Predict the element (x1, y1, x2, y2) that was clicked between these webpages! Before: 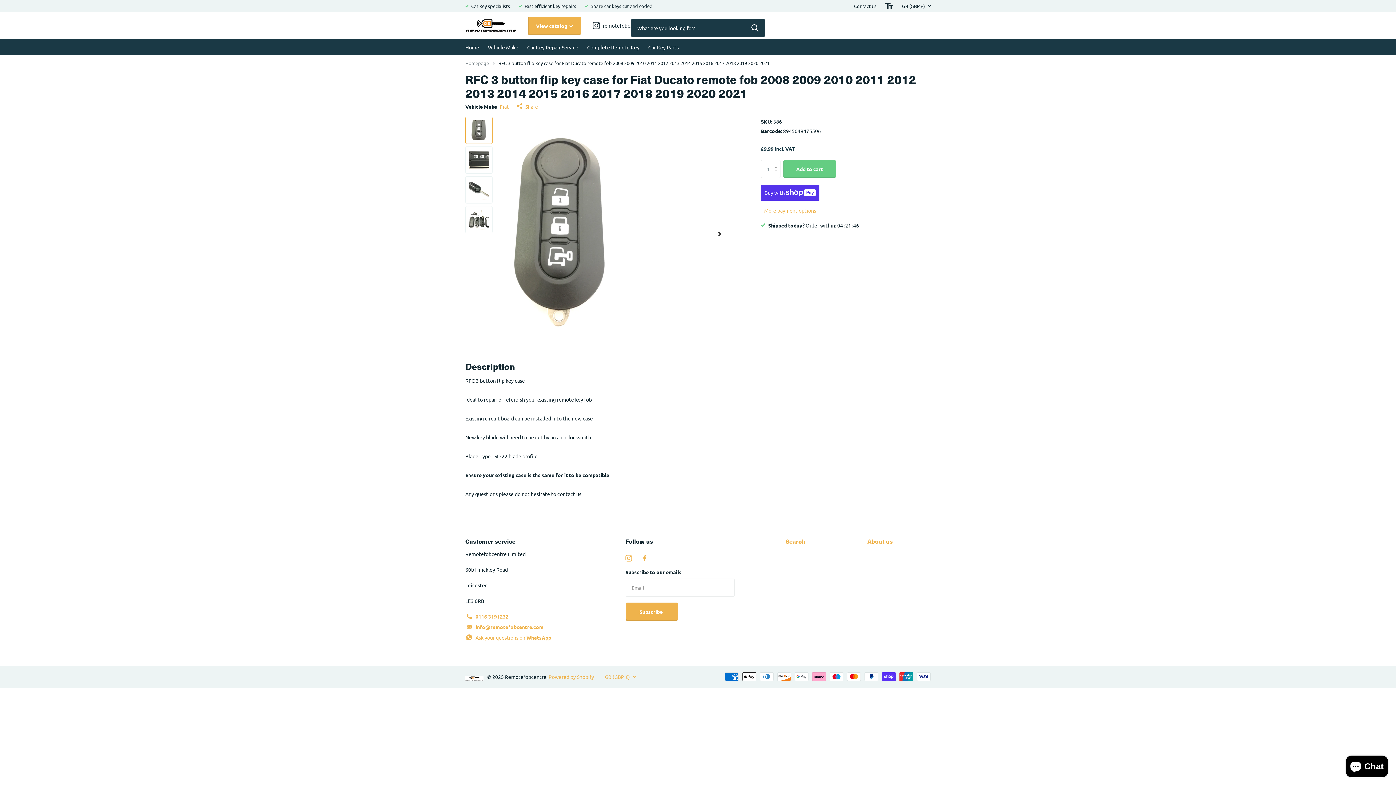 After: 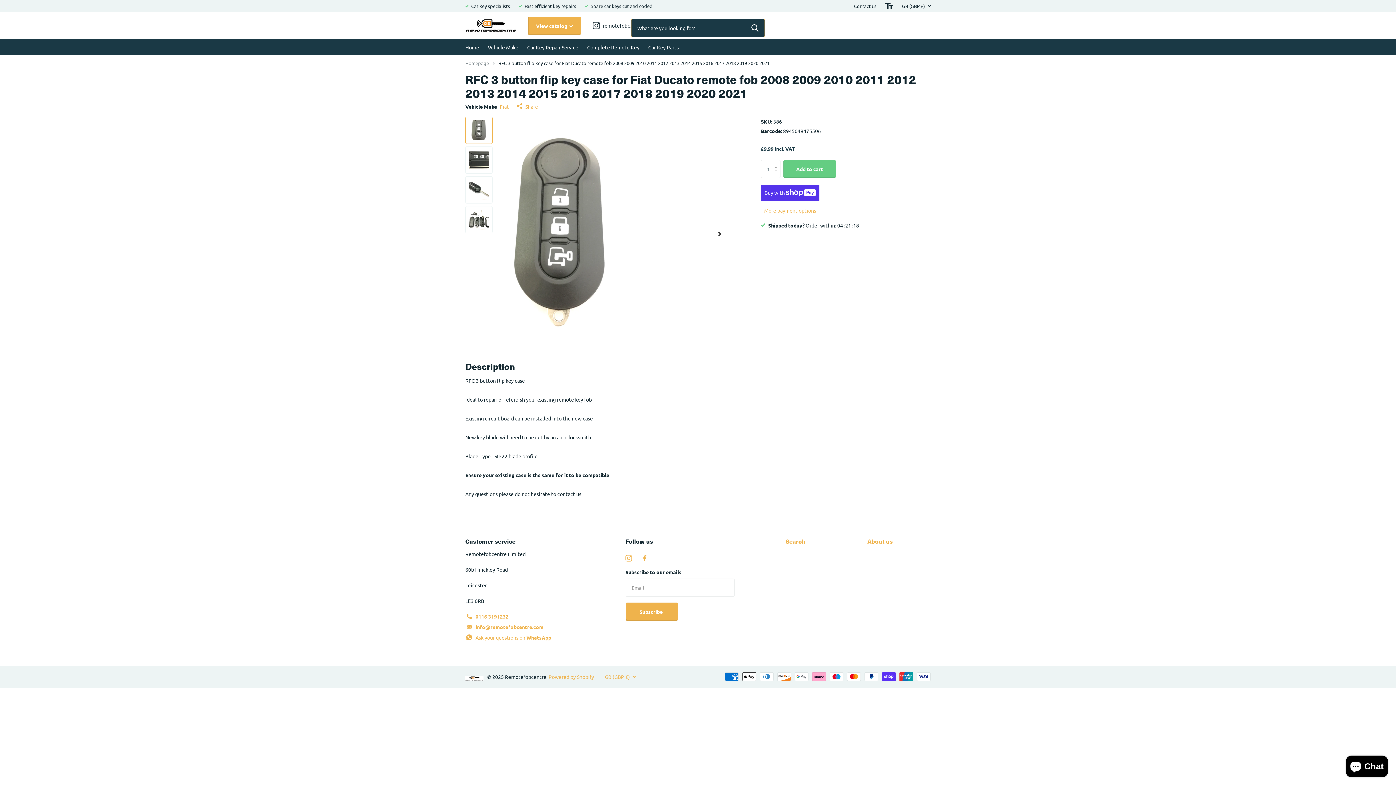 Action: bbox: (745, 18, 765, 37) label: Zoeken